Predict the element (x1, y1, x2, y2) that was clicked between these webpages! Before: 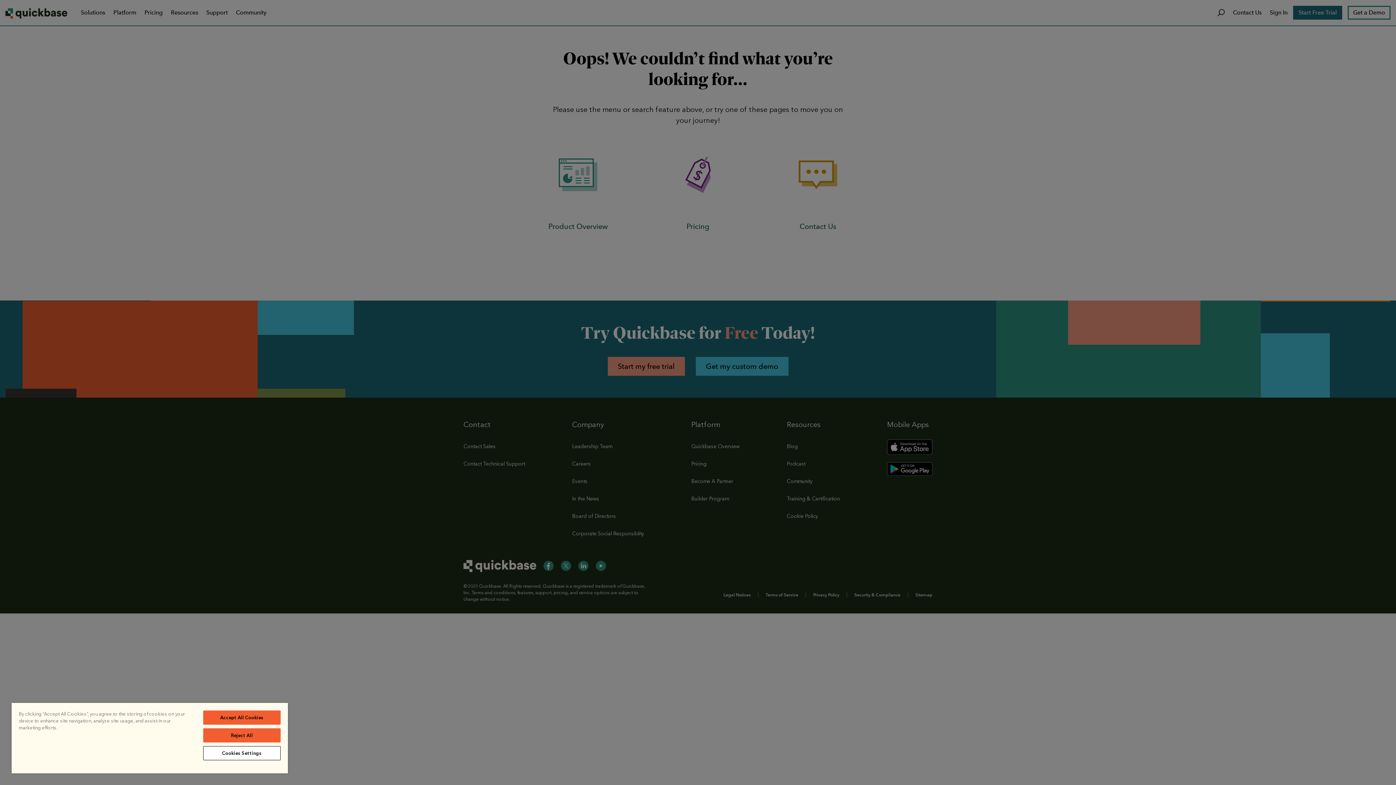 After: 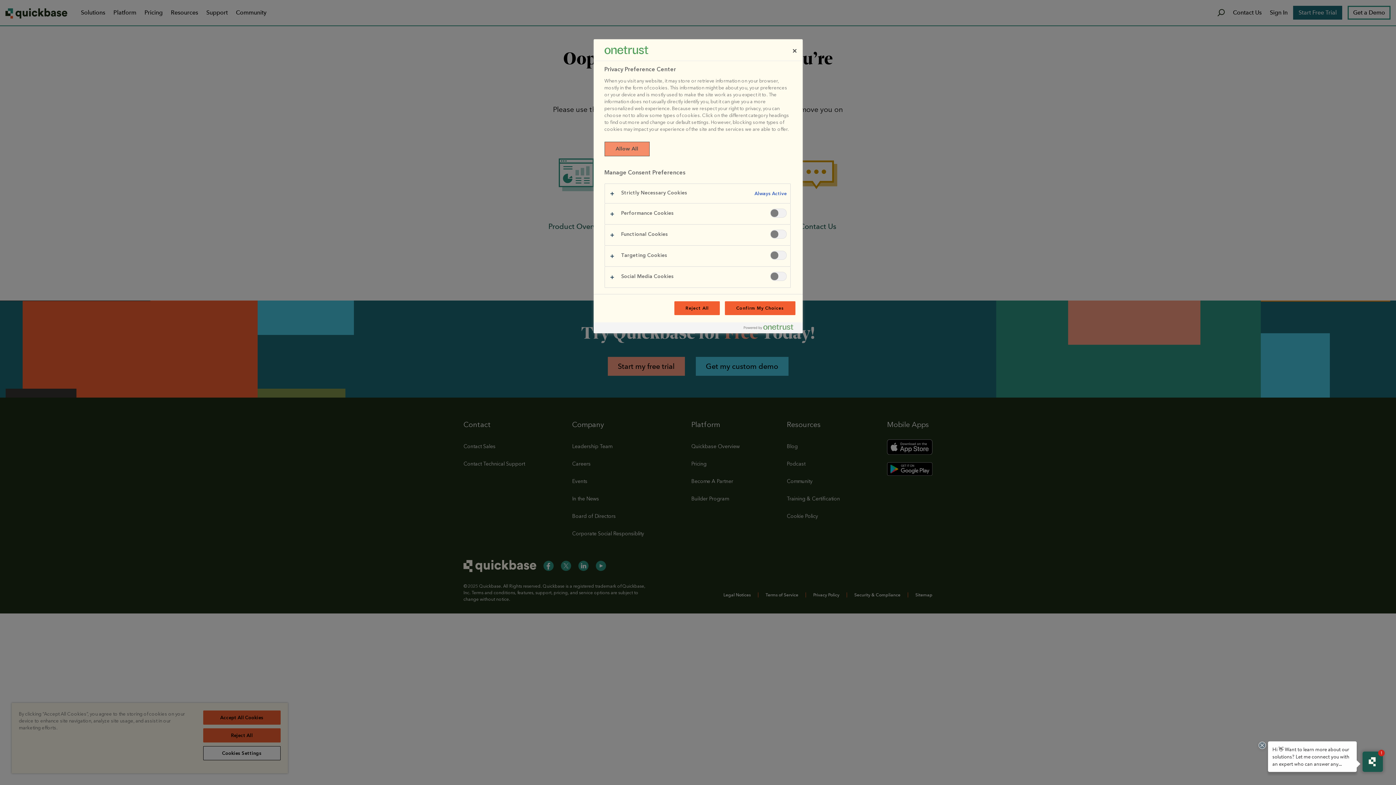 Action: label: Cookies Settings bbox: (203, 746, 280, 760)